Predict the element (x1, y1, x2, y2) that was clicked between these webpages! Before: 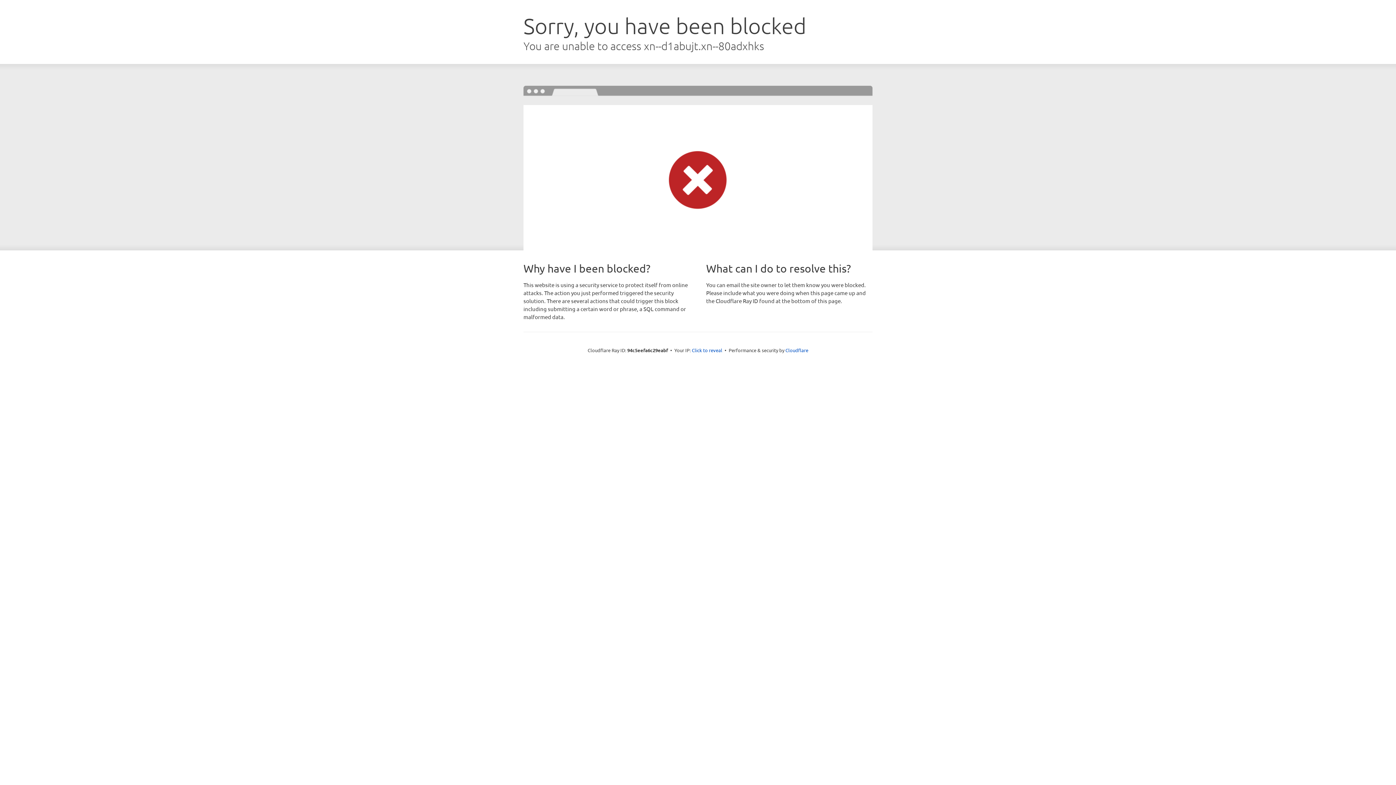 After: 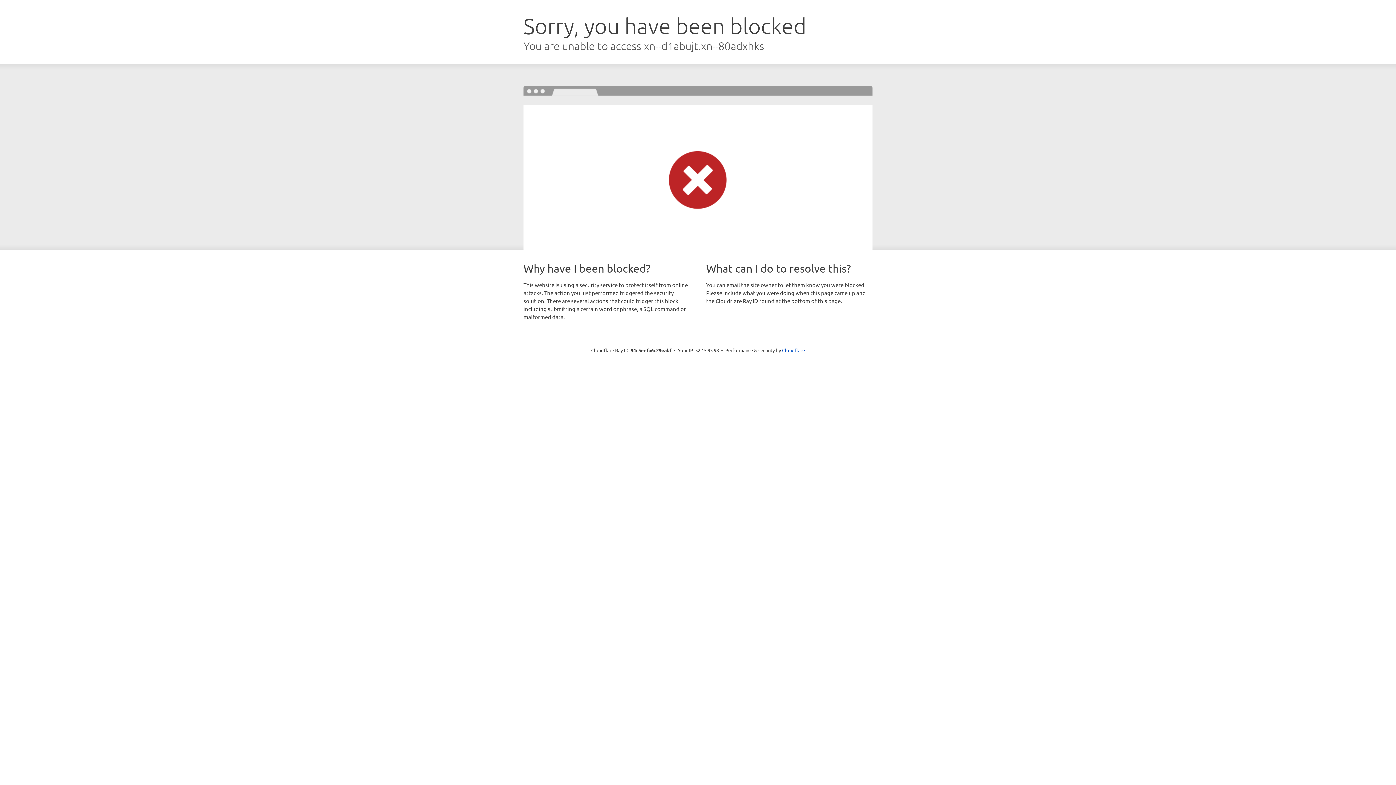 Action: bbox: (692, 346, 722, 353) label: Click to reveal